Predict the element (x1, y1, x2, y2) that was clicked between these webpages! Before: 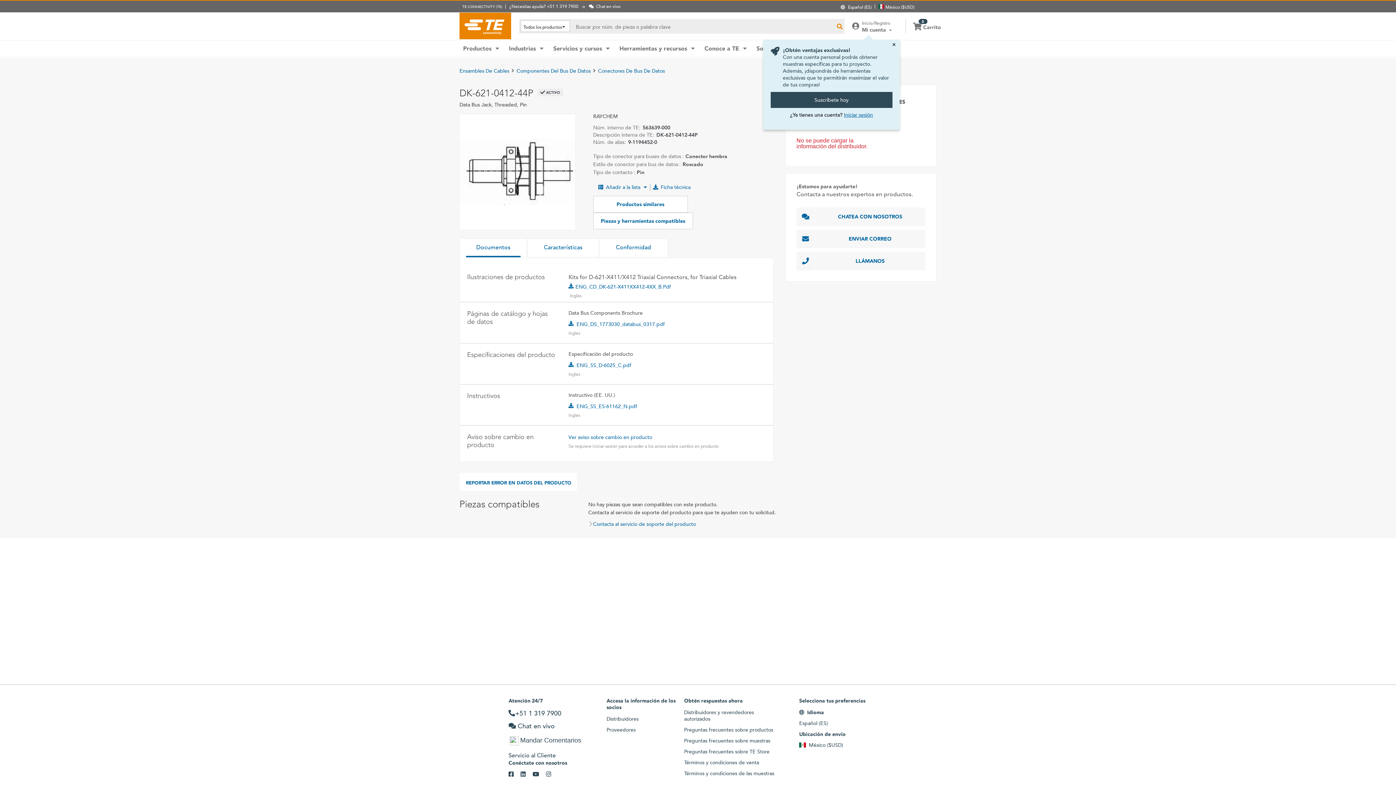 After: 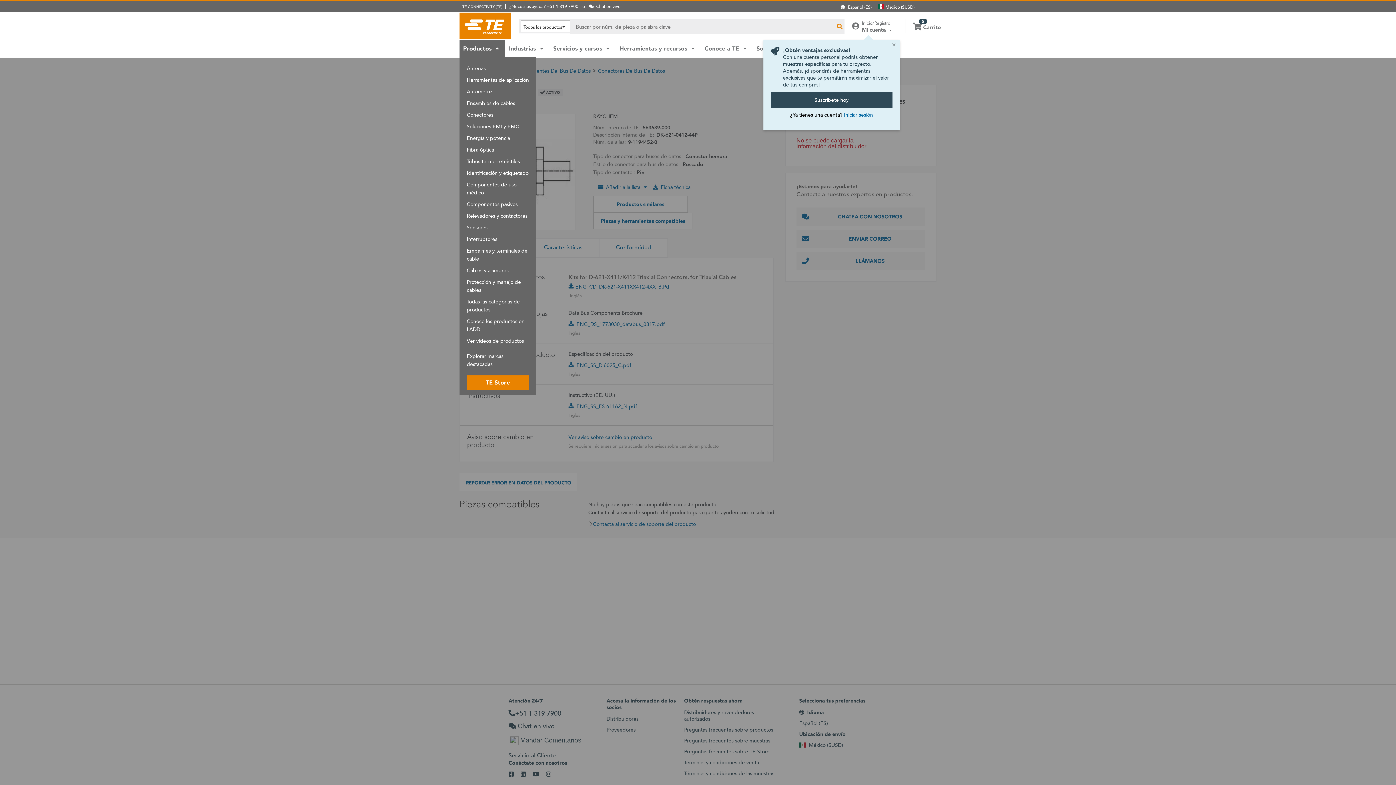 Action: bbox: (459, 40, 505, 57) label: Productos 